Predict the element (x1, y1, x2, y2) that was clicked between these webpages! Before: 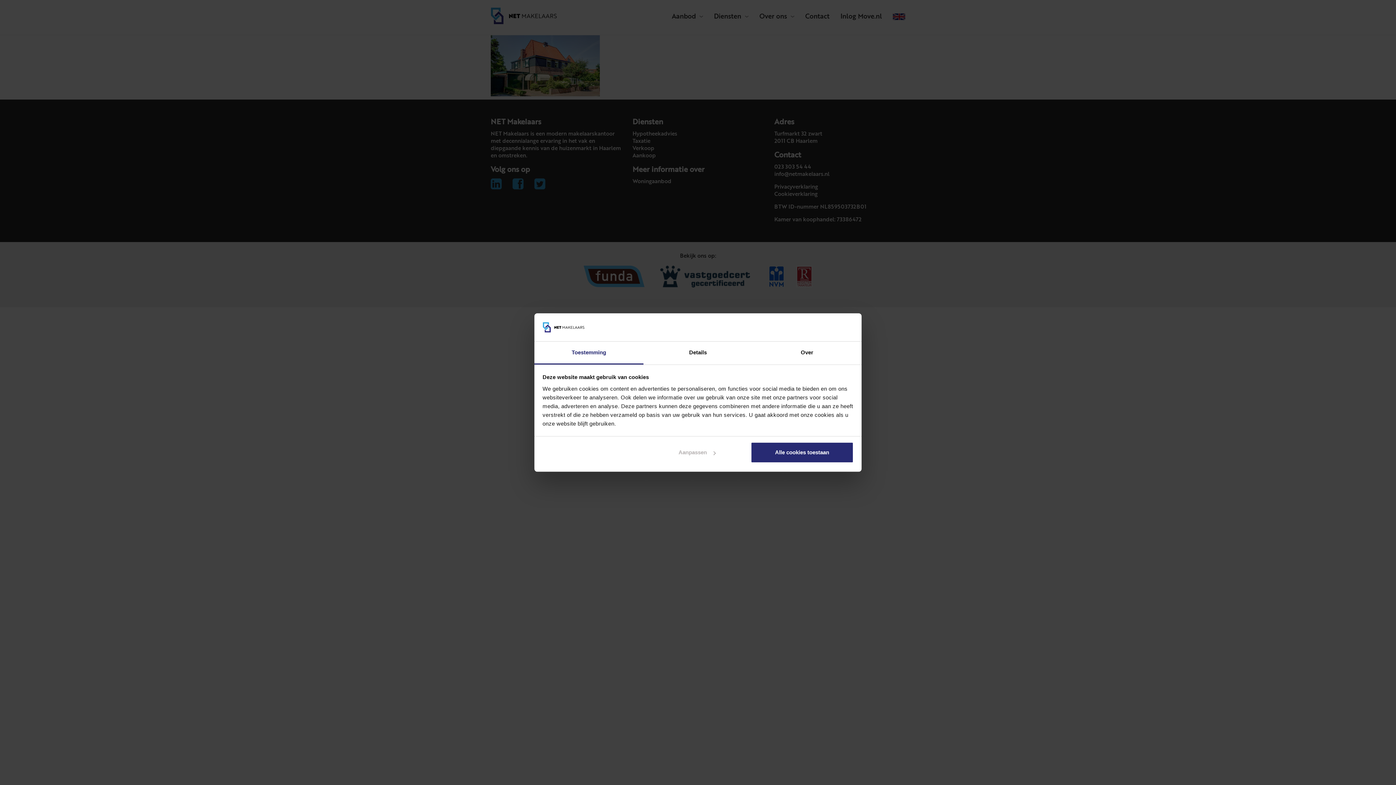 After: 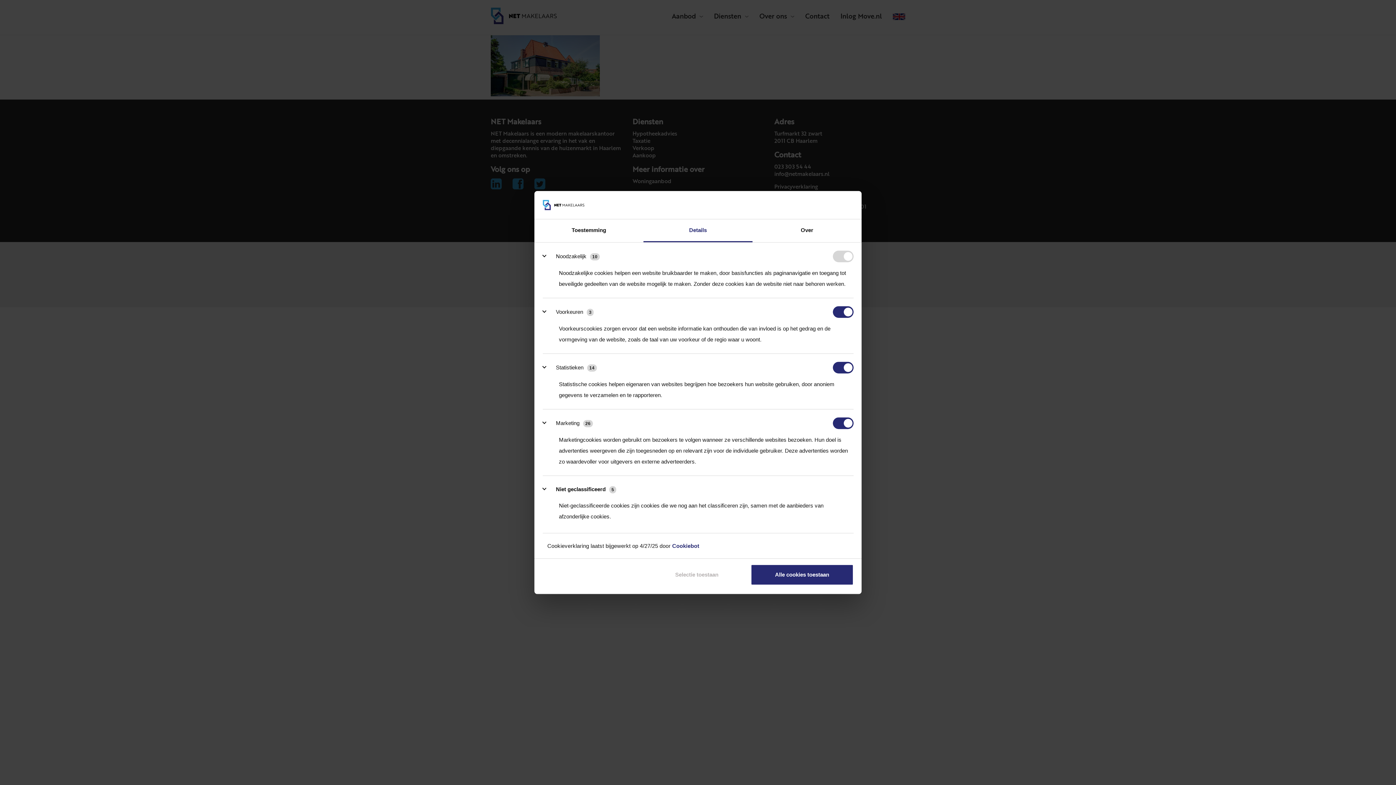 Action: bbox: (645, 442, 748, 463) label: Aanpassen